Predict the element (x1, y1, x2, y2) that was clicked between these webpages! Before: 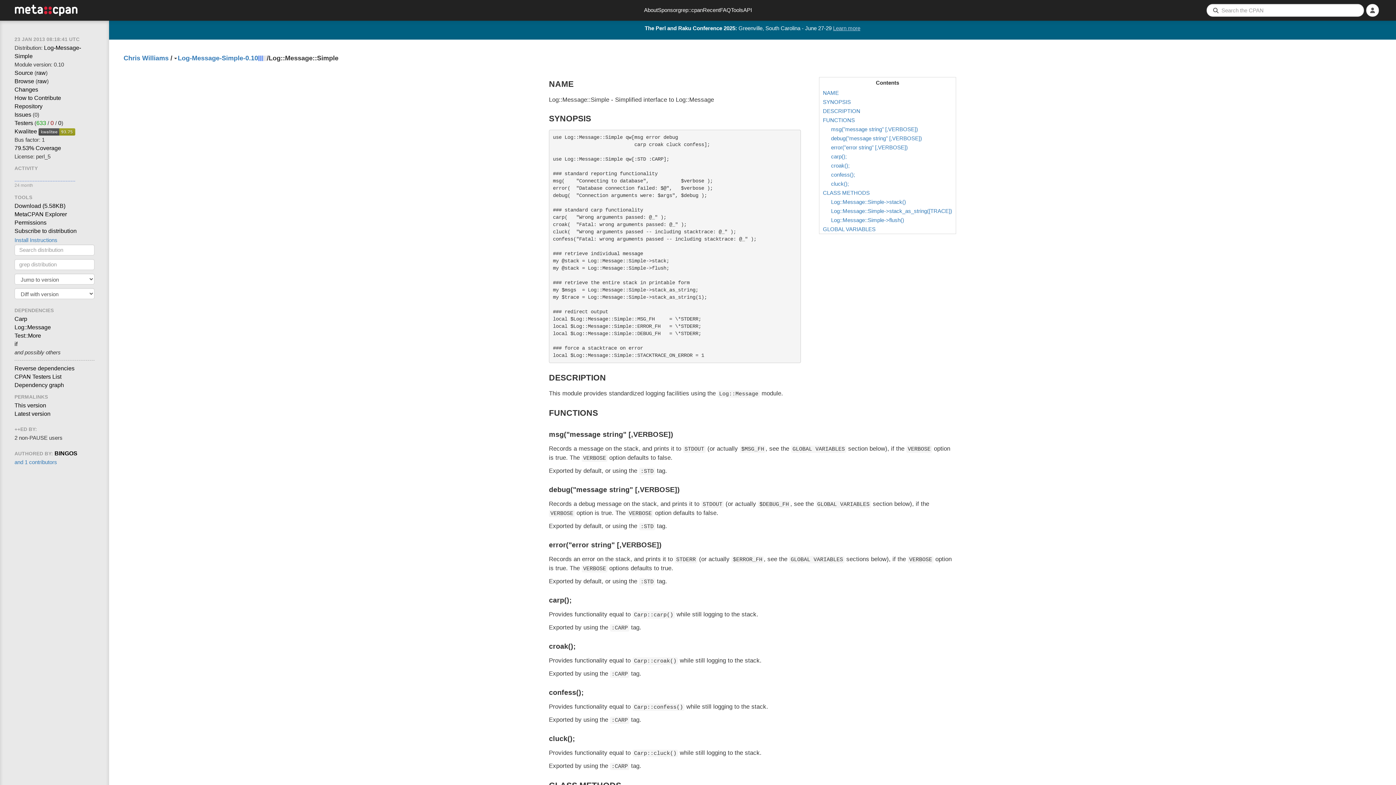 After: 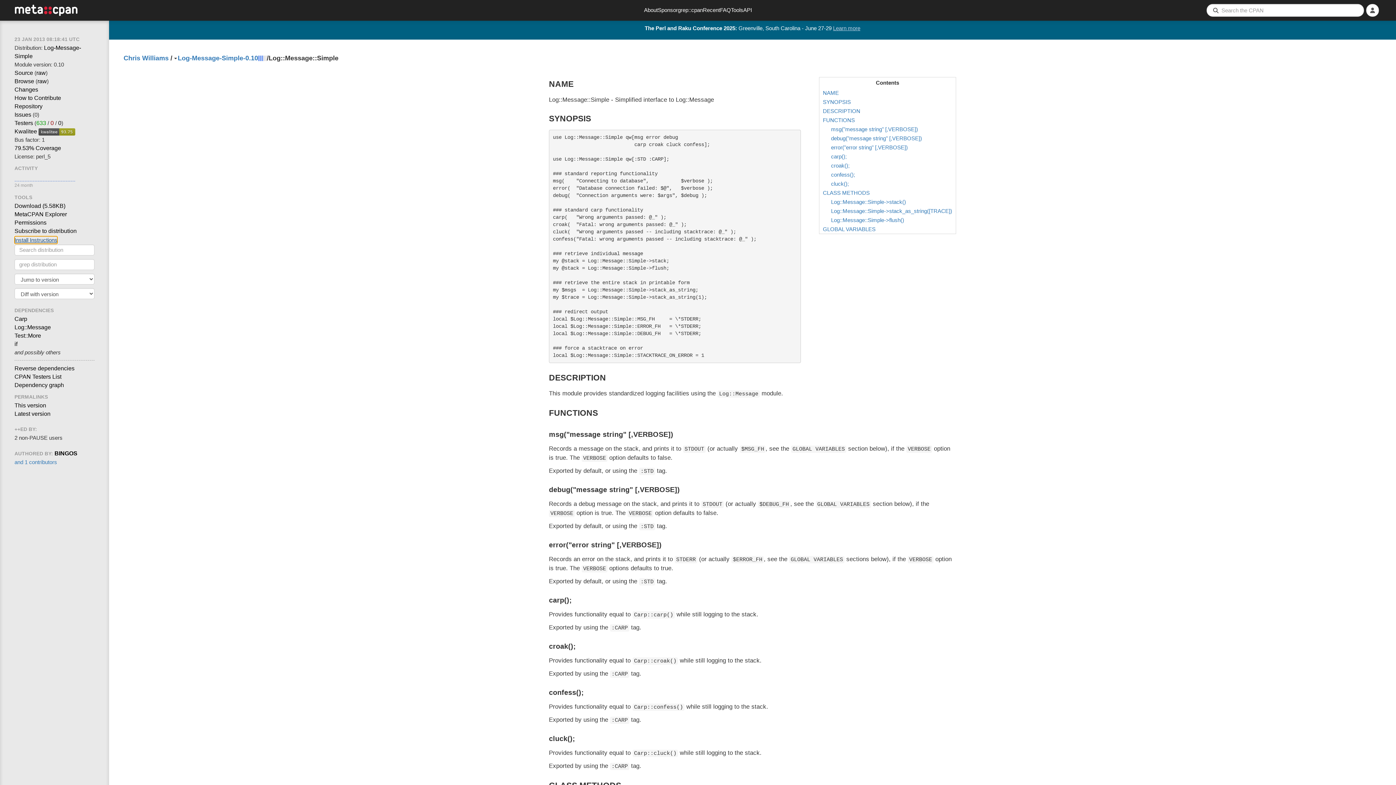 Action: label: Install Instructions bbox: (14, 236, 57, 243)